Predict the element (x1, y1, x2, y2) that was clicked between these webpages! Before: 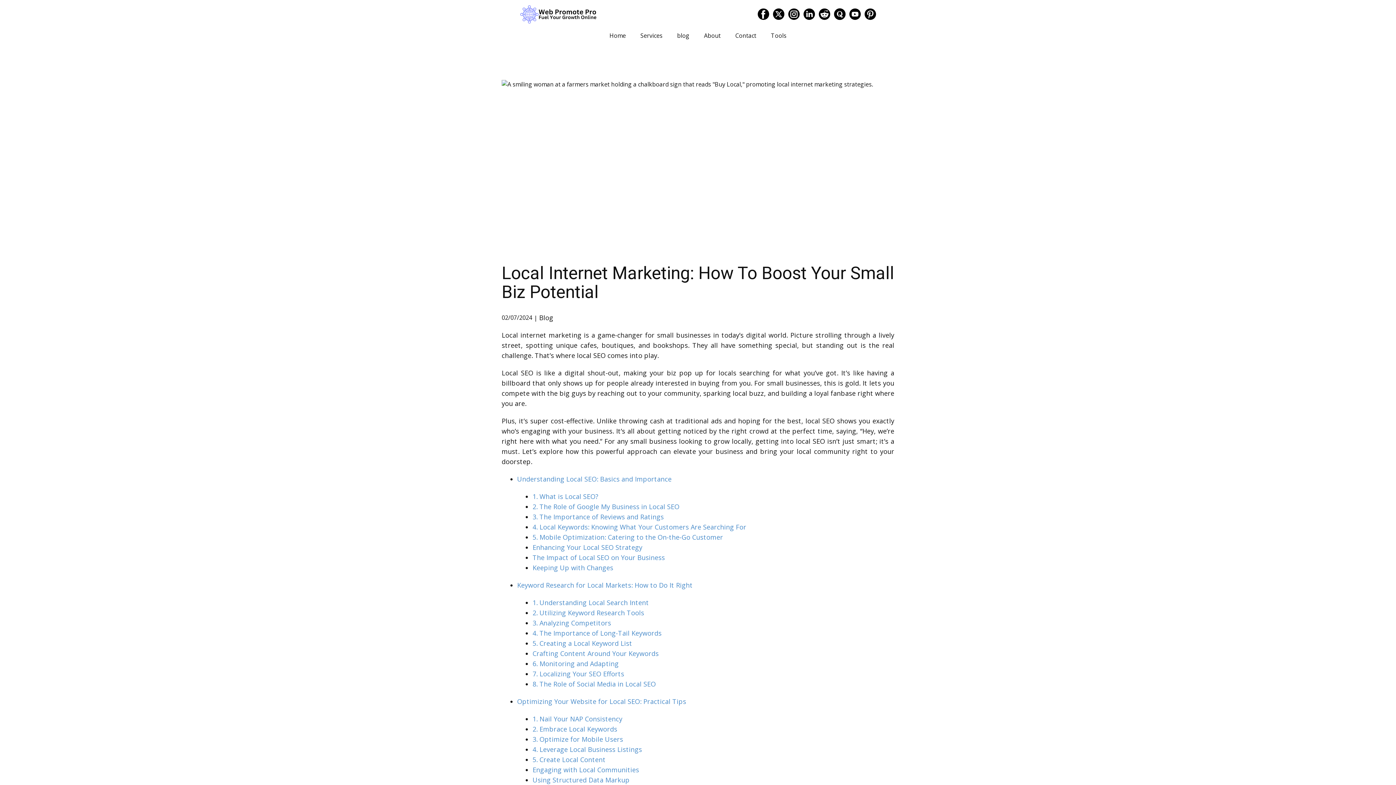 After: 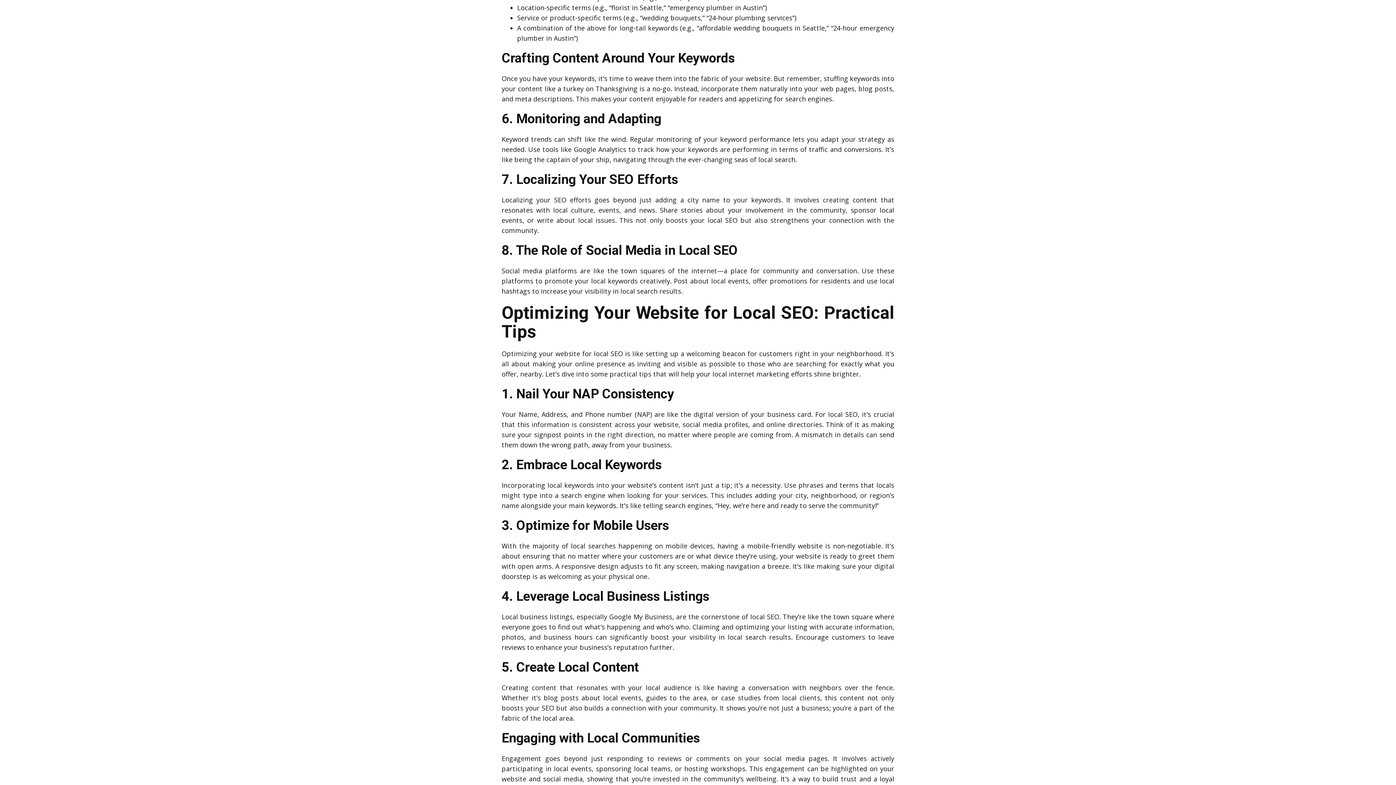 Action: label: 5. Creating a Local Keyword List bbox: (532, 639, 632, 648)